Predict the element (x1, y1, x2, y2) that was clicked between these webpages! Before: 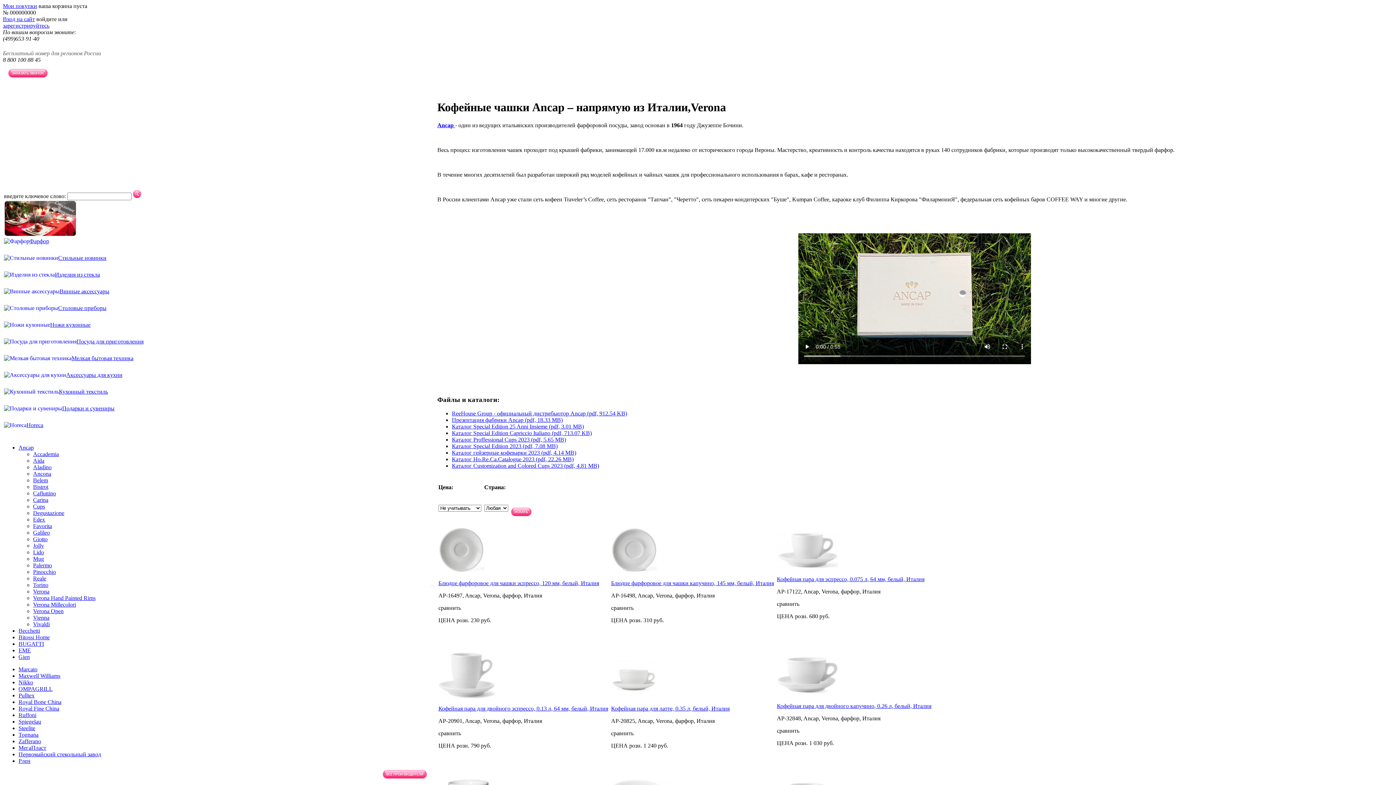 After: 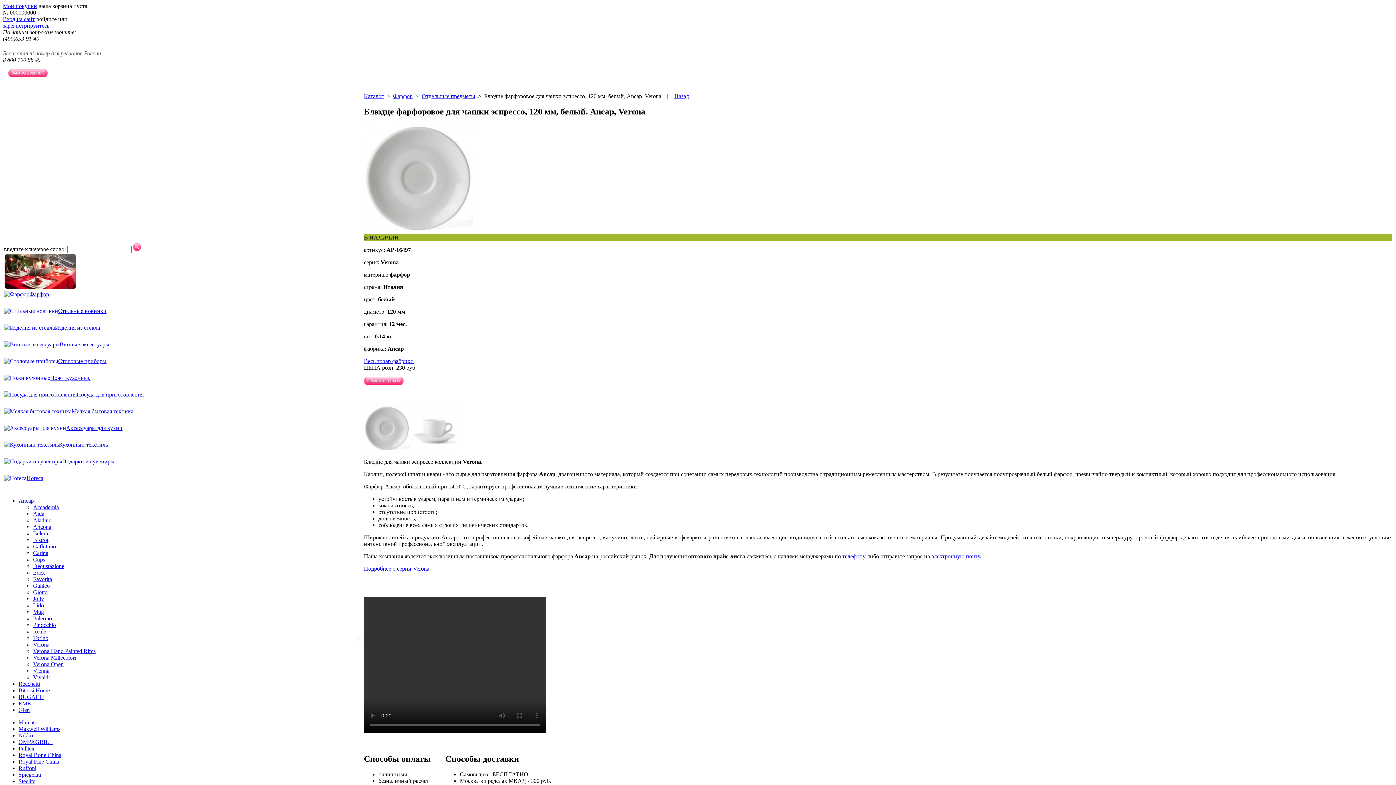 Action: bbox: (438, 568, 484, 574)